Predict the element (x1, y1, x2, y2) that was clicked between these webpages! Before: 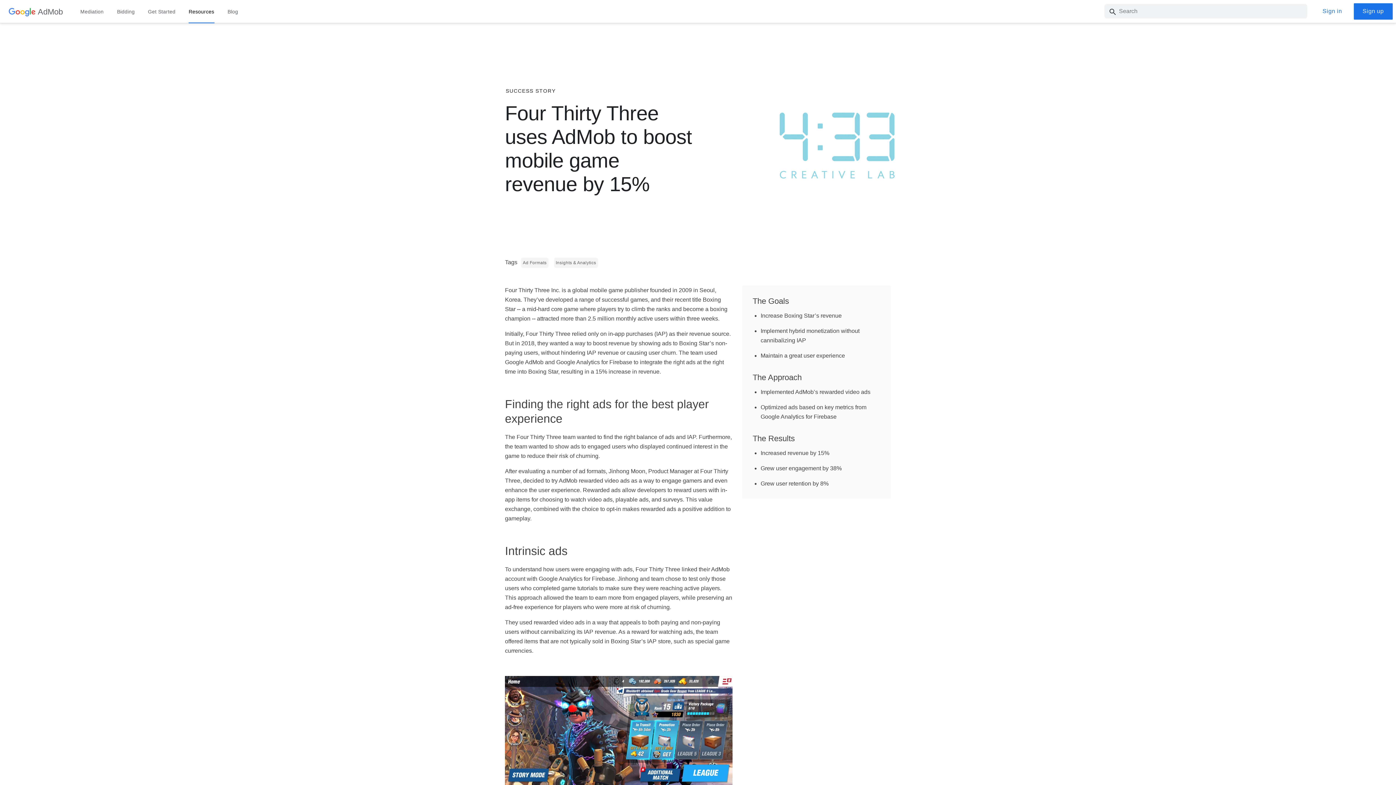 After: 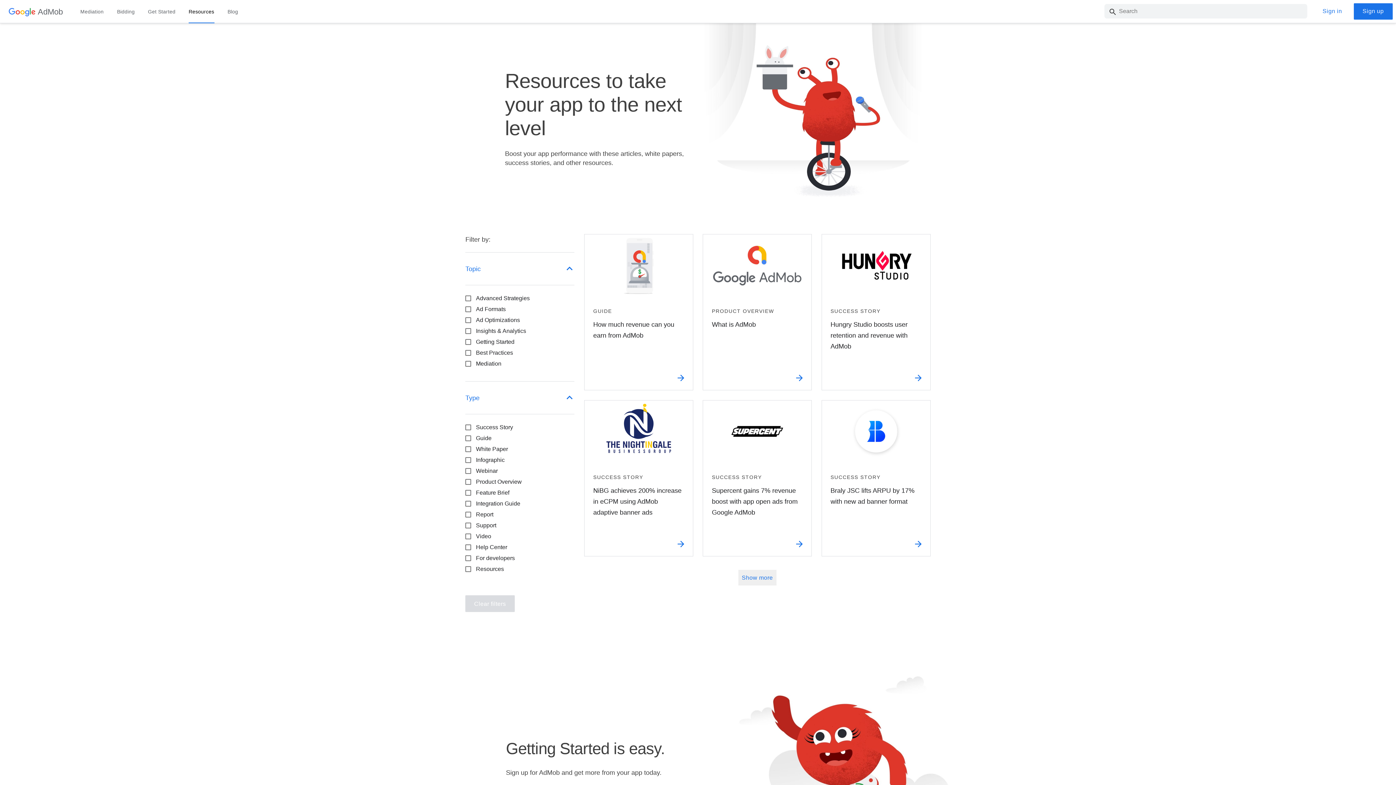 Action: label: Resources bbox: (182, 0, 221, 23)